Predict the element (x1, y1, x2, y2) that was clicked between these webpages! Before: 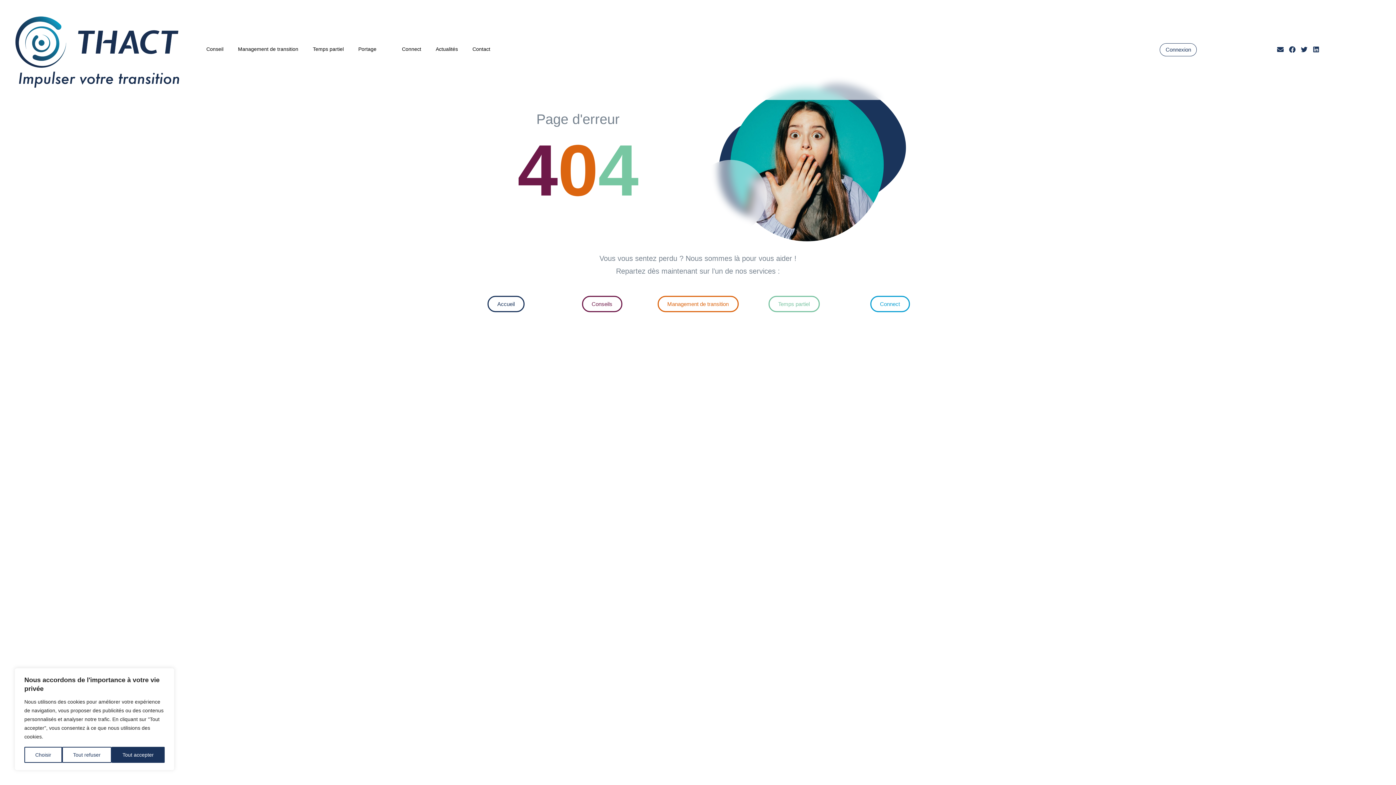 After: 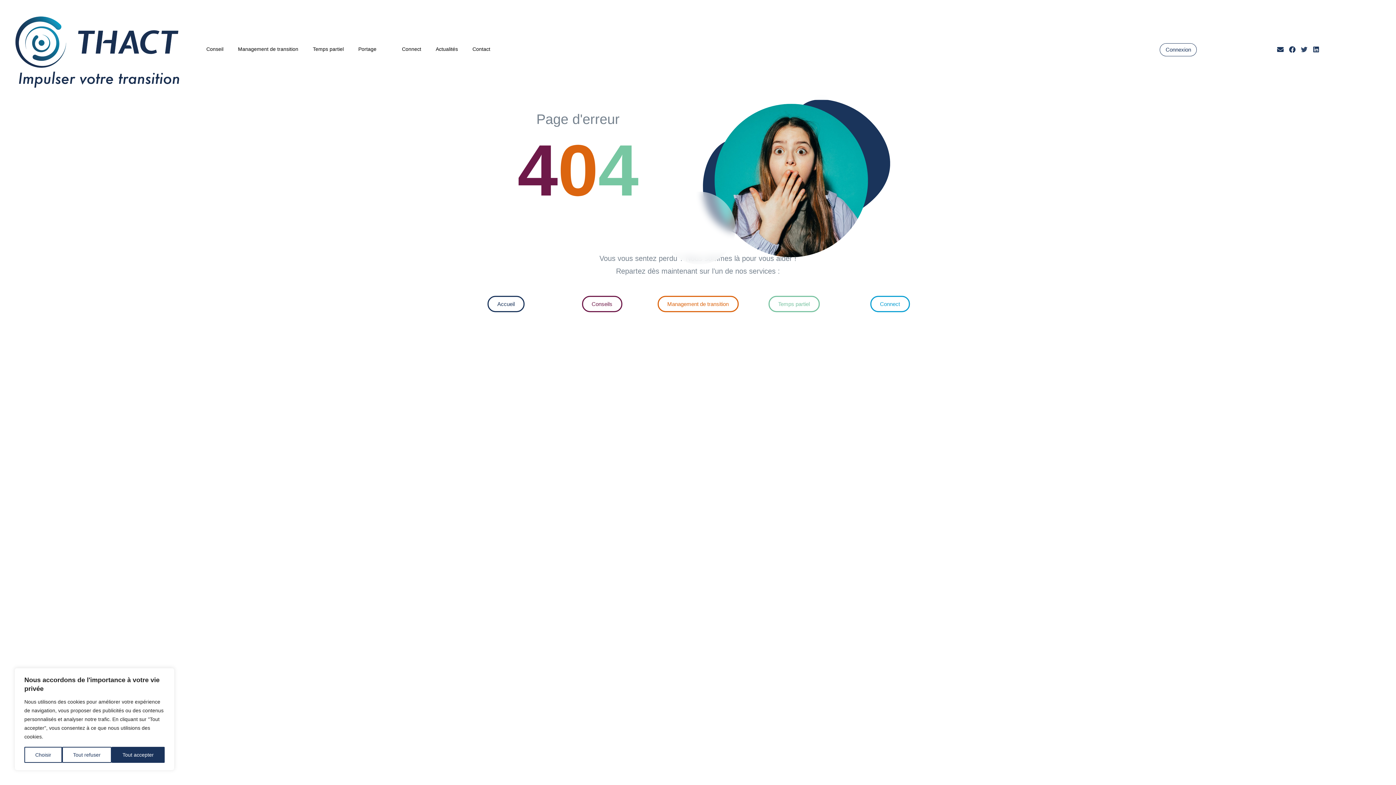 Action: label: Twitter bbox: (1299, 44, 1309, 54)